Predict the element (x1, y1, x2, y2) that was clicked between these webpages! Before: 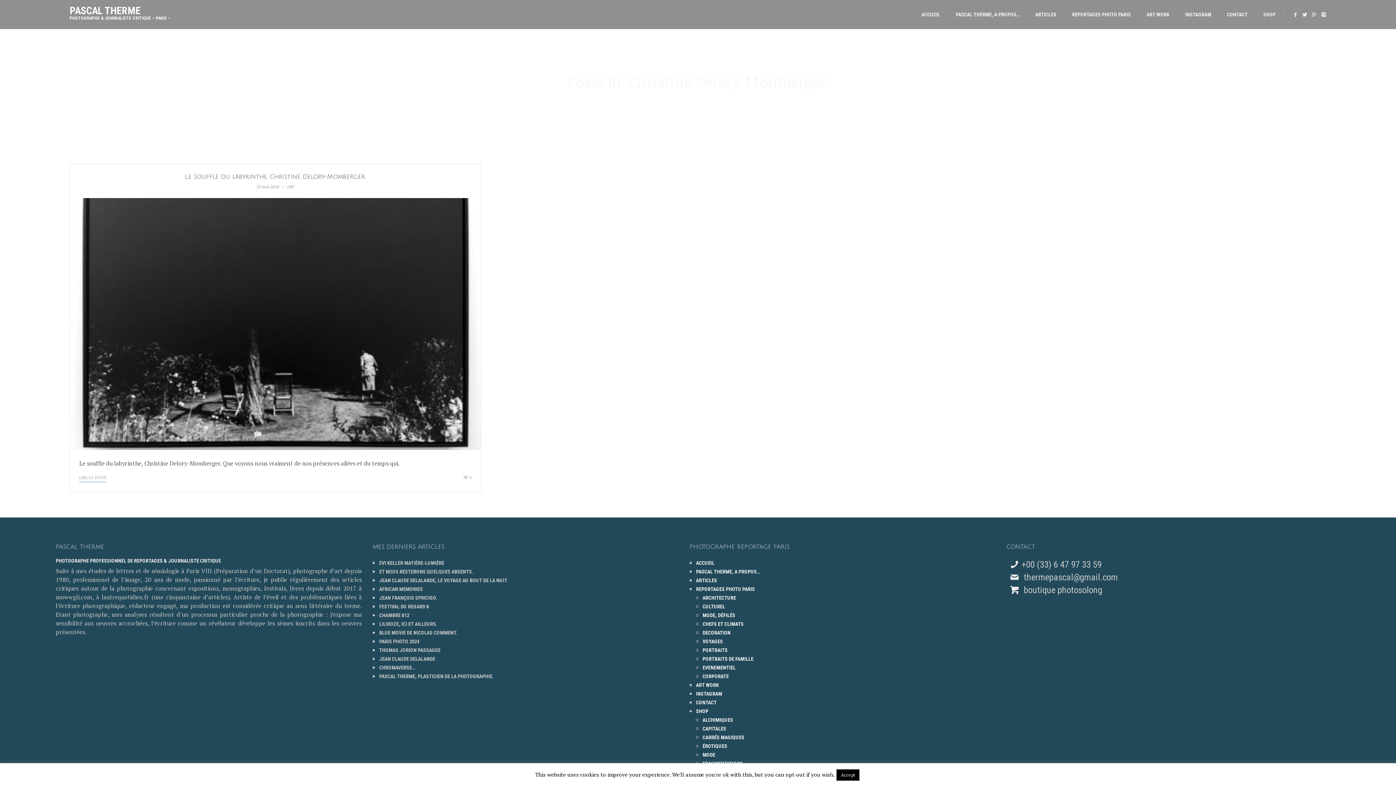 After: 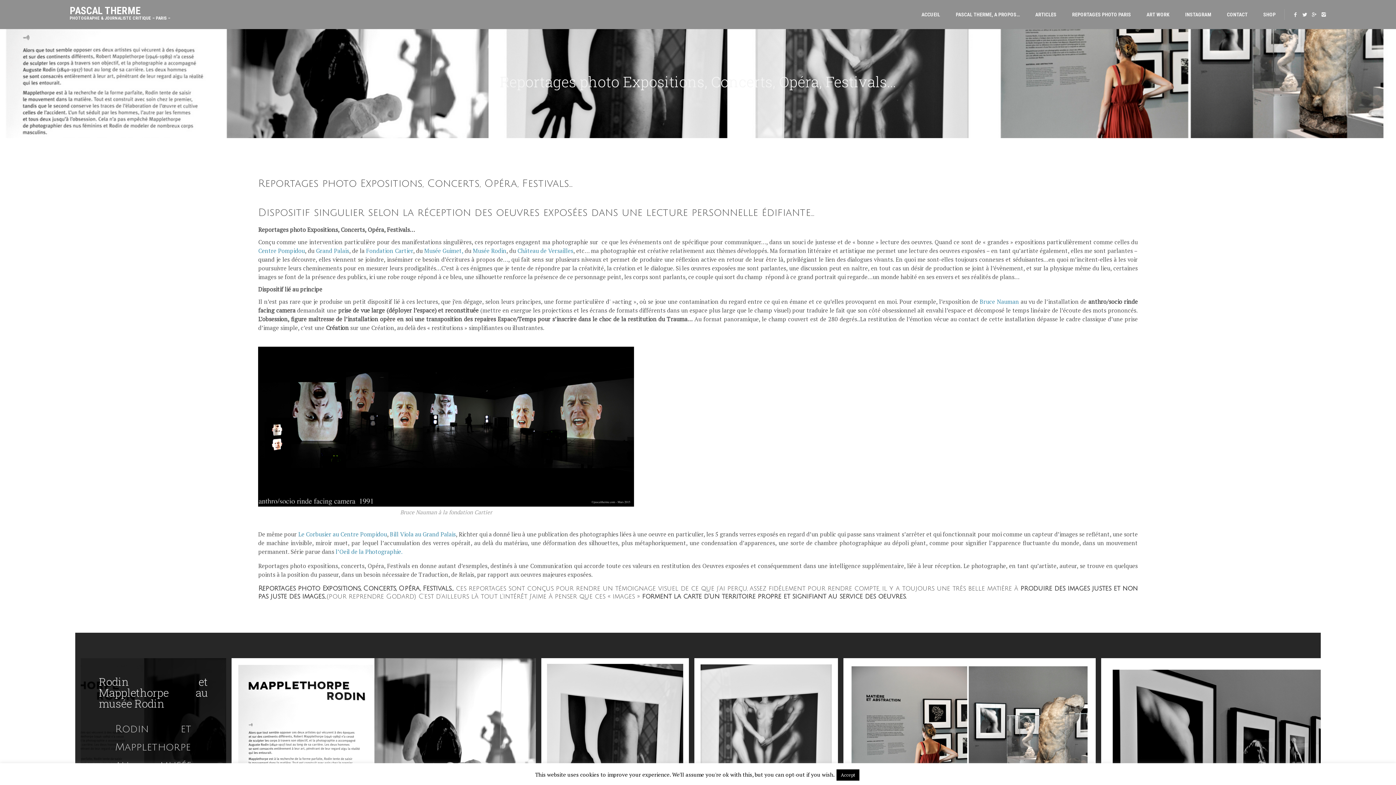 Action: label: CULTUREL bbox: (702, 604, 725, 609)